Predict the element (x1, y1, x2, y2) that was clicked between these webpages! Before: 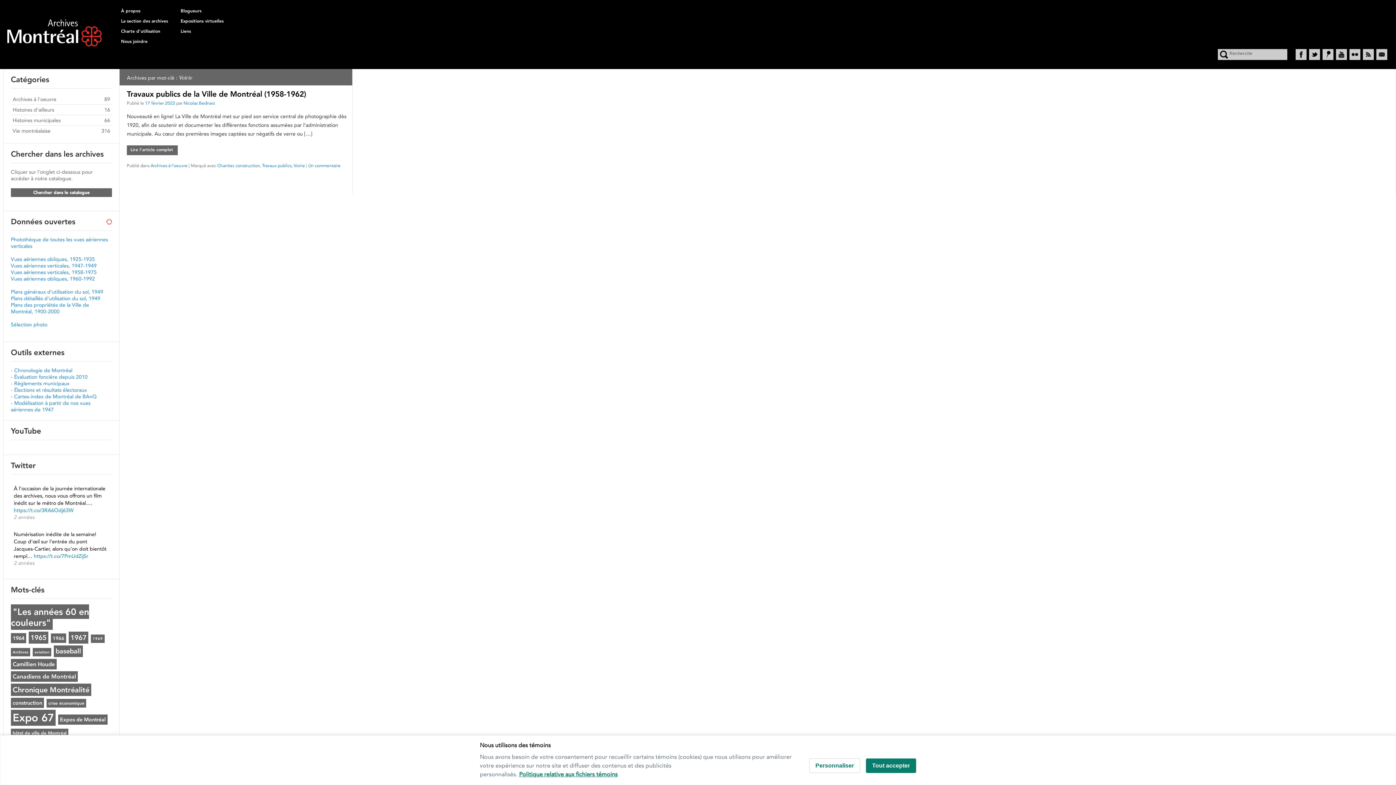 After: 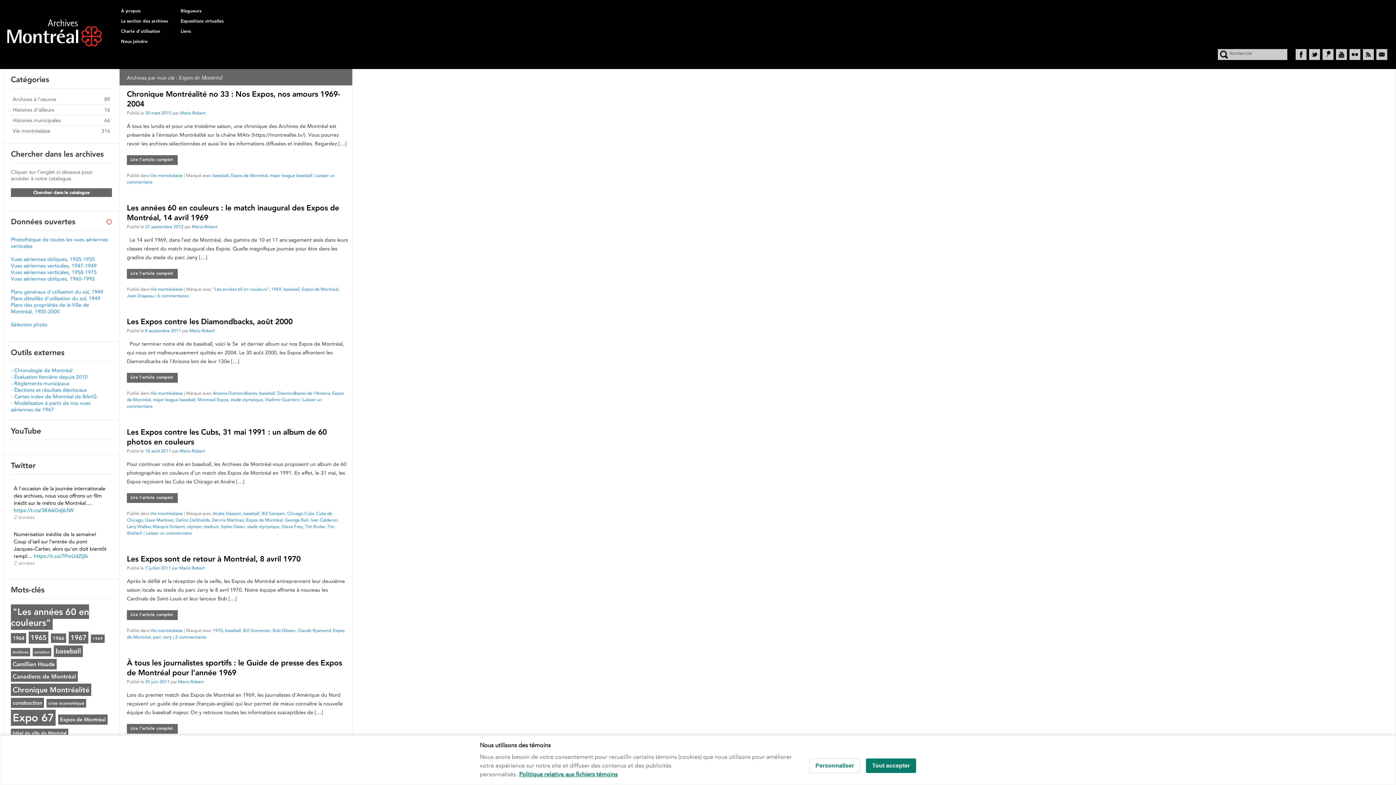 Action: bbox: (58, 714, 107, 725) label: Expos de Montréal